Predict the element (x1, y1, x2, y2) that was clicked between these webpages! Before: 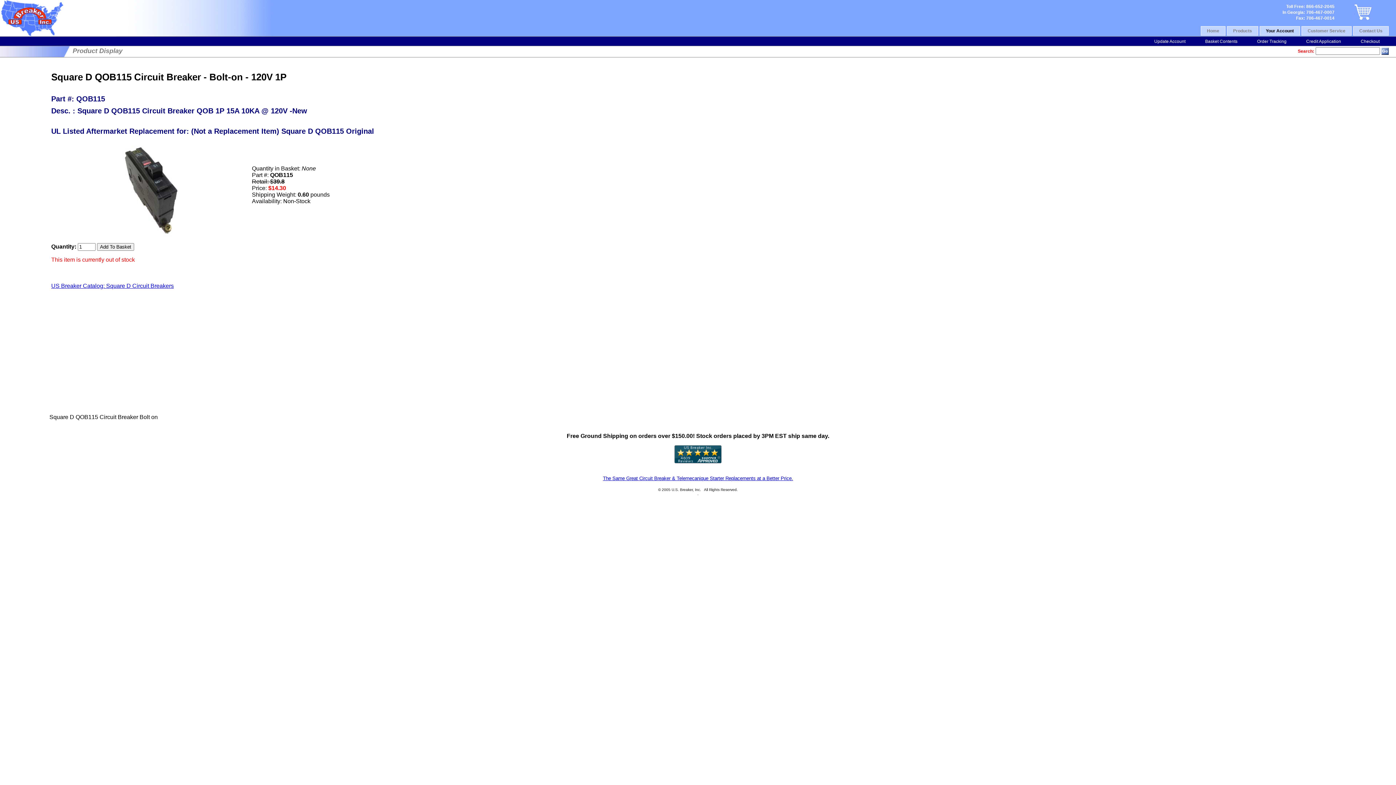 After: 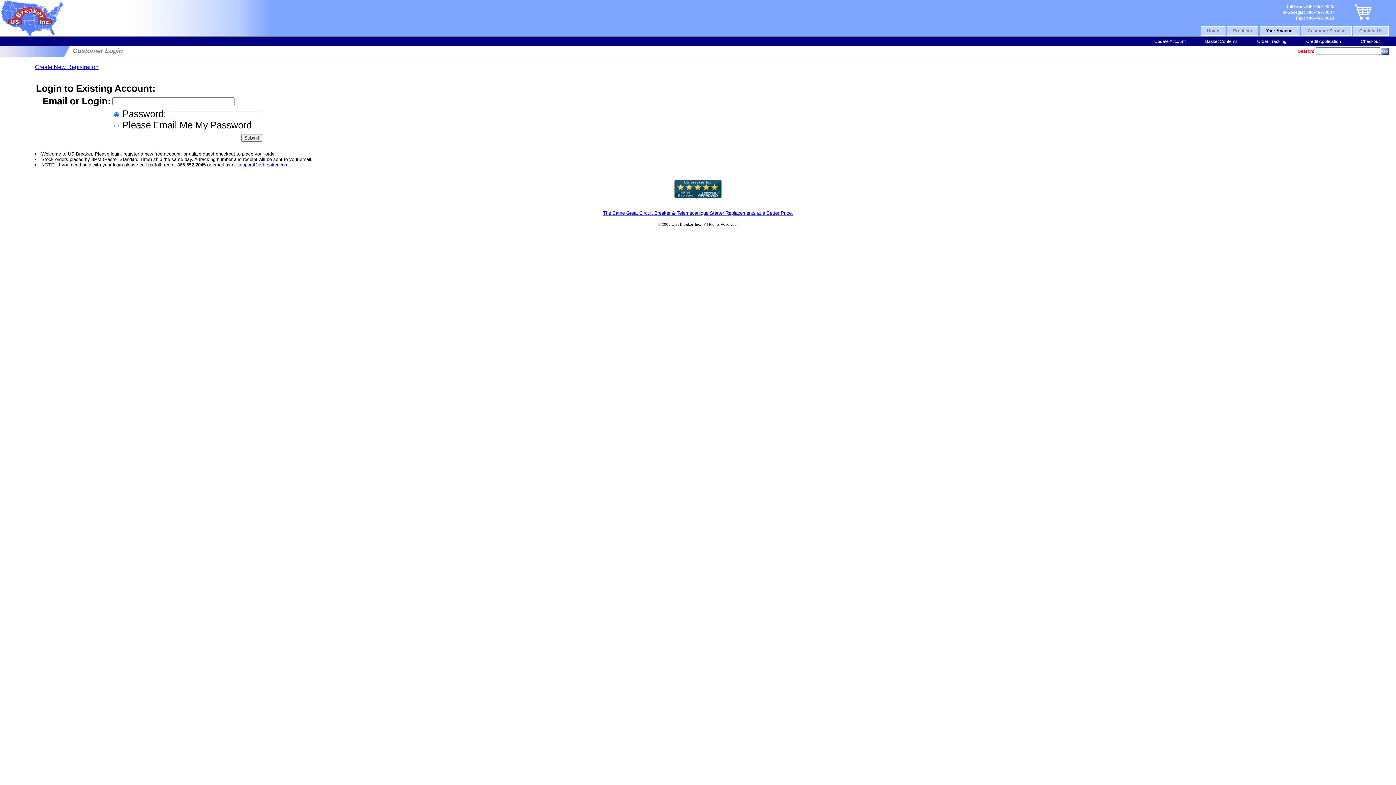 Action: label: Update Account bbox: (1145, 37, 1194, 45)